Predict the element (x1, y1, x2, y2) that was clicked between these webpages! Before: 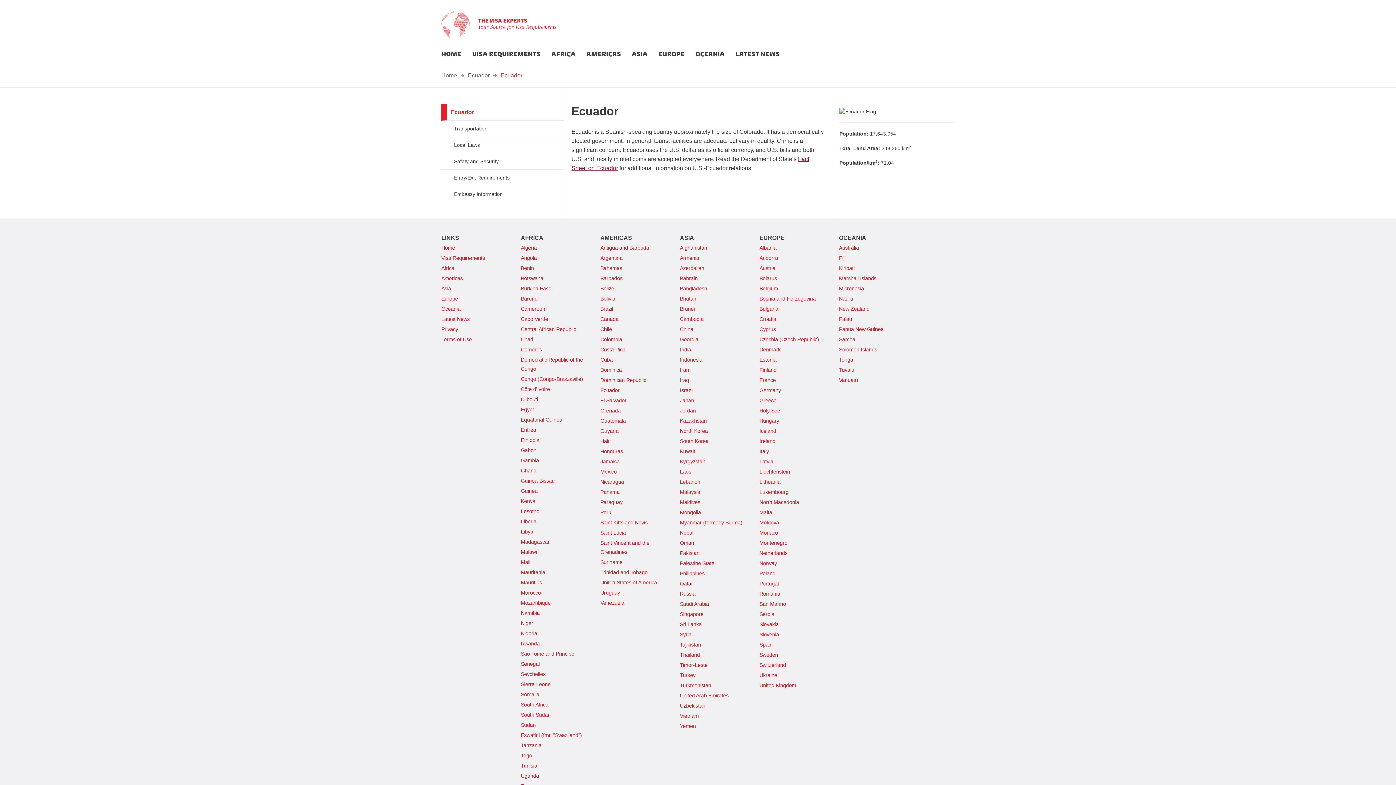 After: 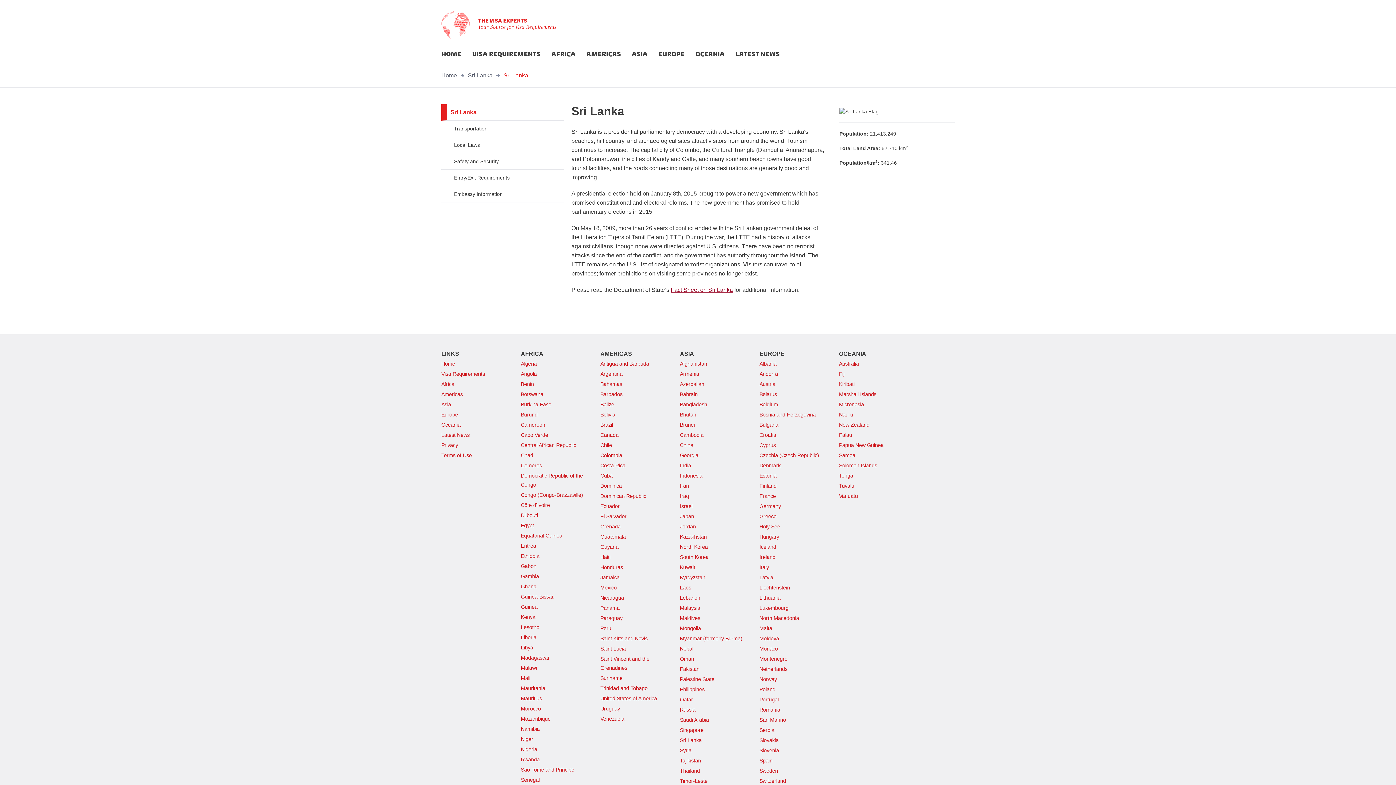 Action: bbox: (680, 621, 701, 627) label: Sri Lanka